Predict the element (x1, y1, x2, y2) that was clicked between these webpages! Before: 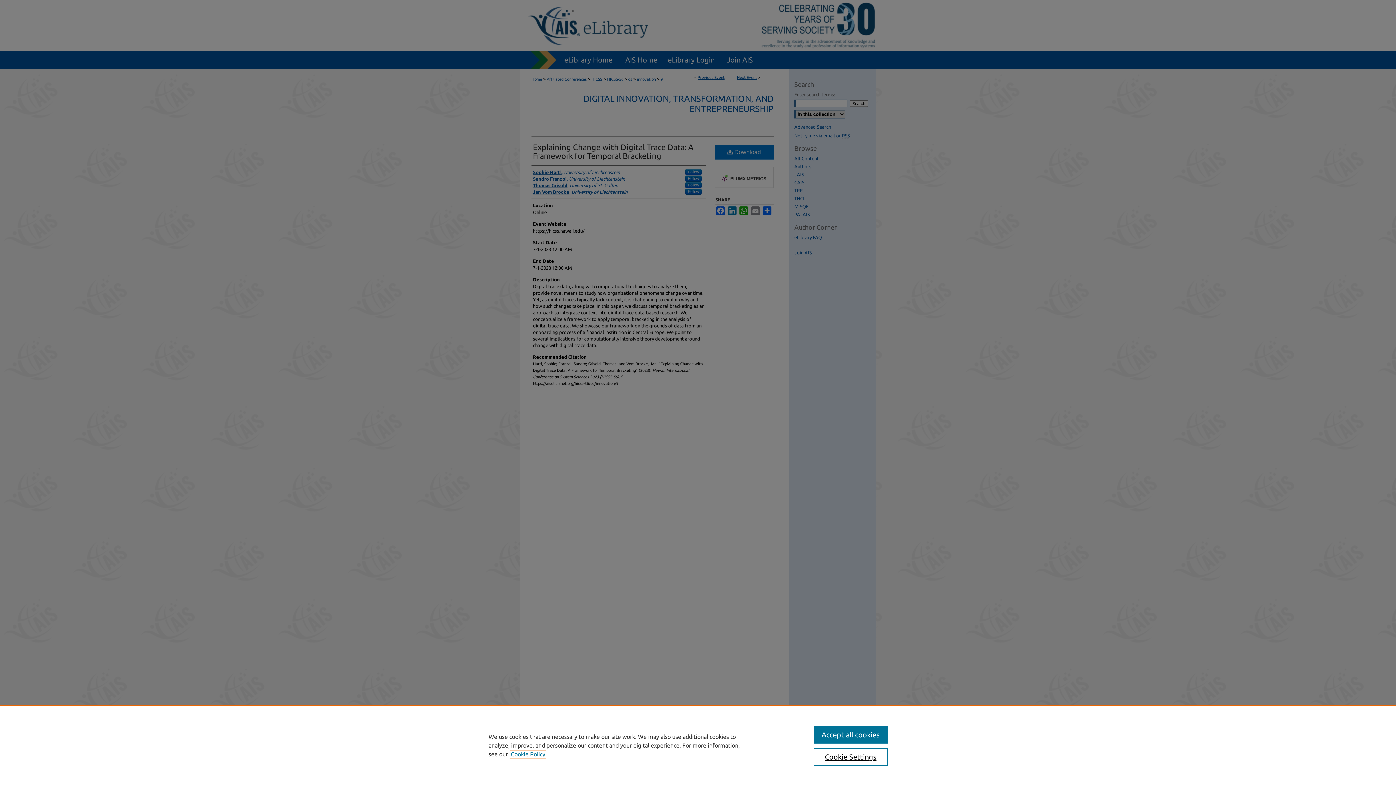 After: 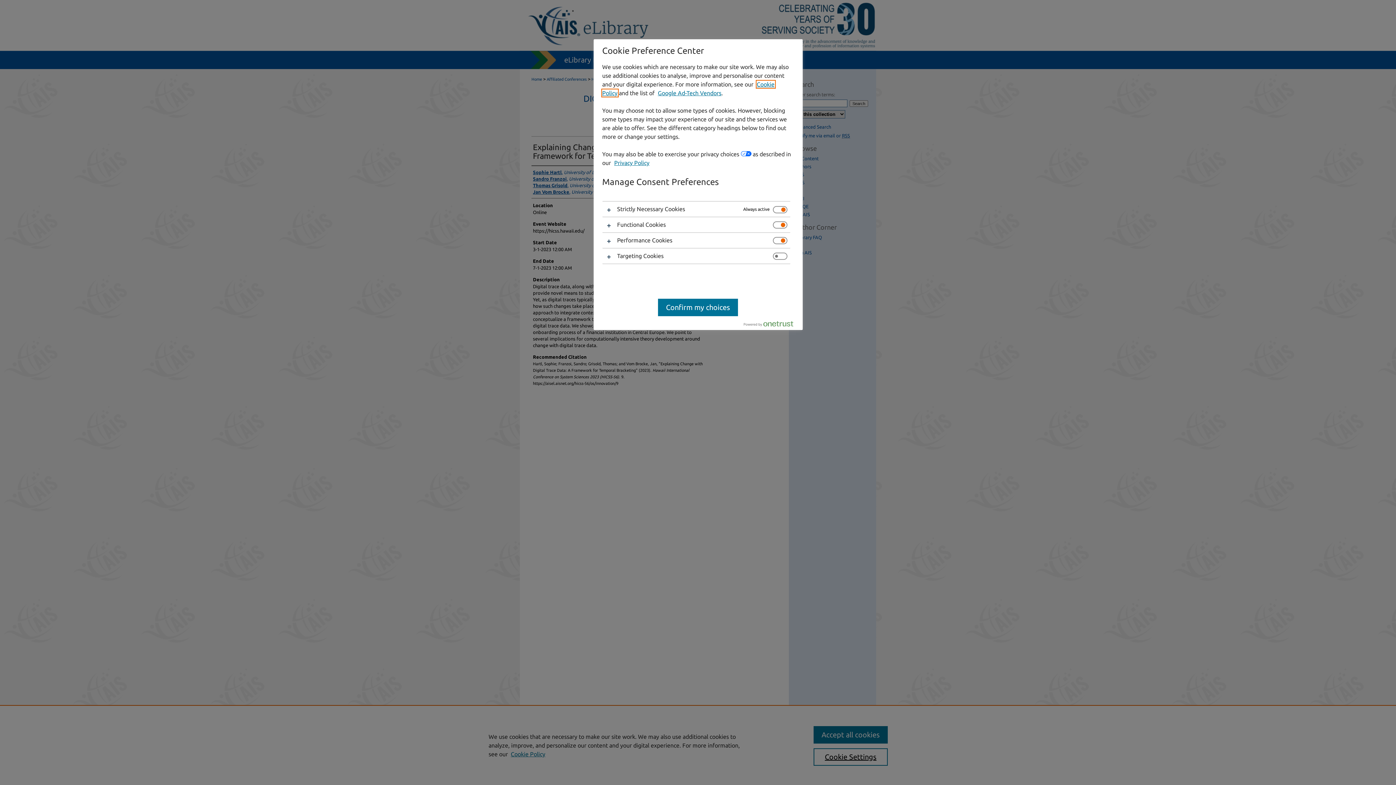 Action: label: Cookie Settings bbox: (813, 748, 887, 766)